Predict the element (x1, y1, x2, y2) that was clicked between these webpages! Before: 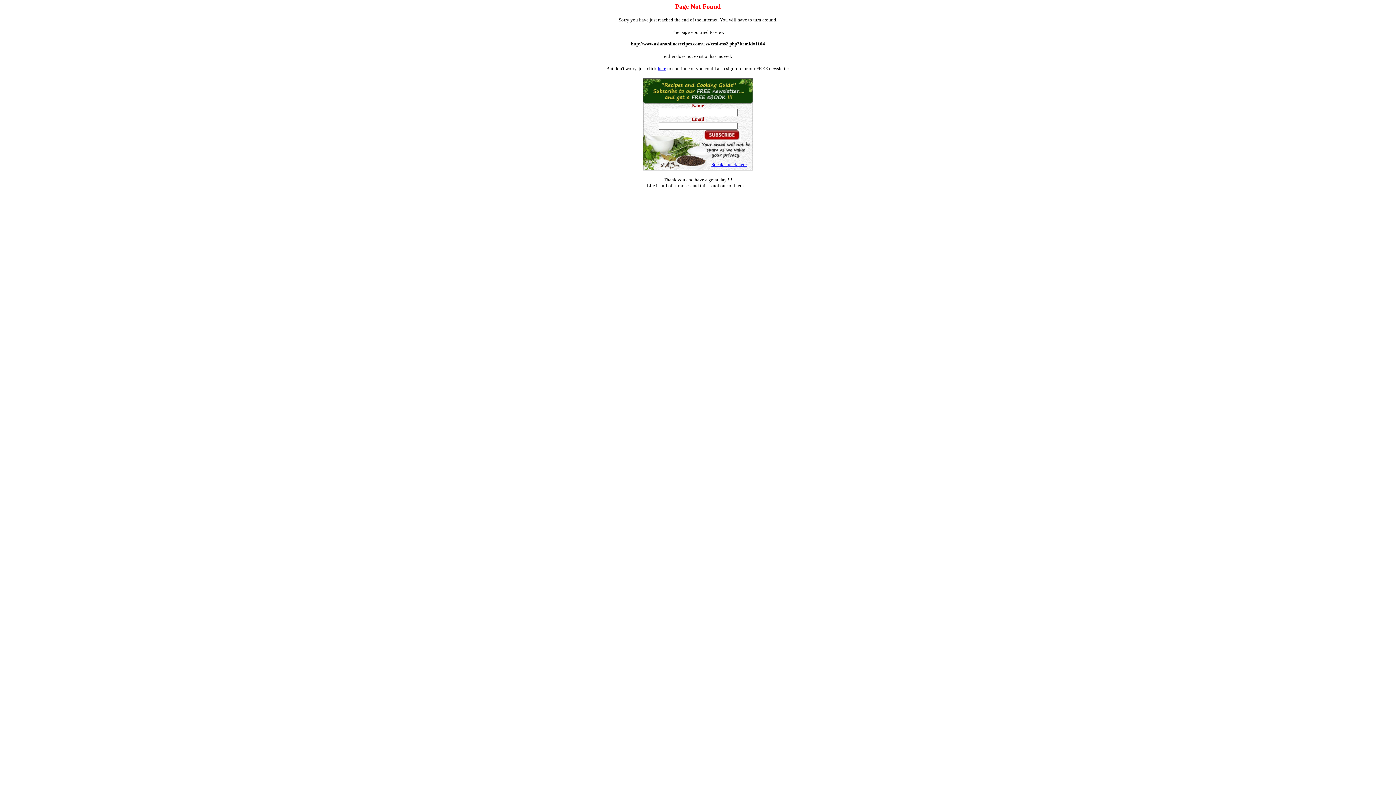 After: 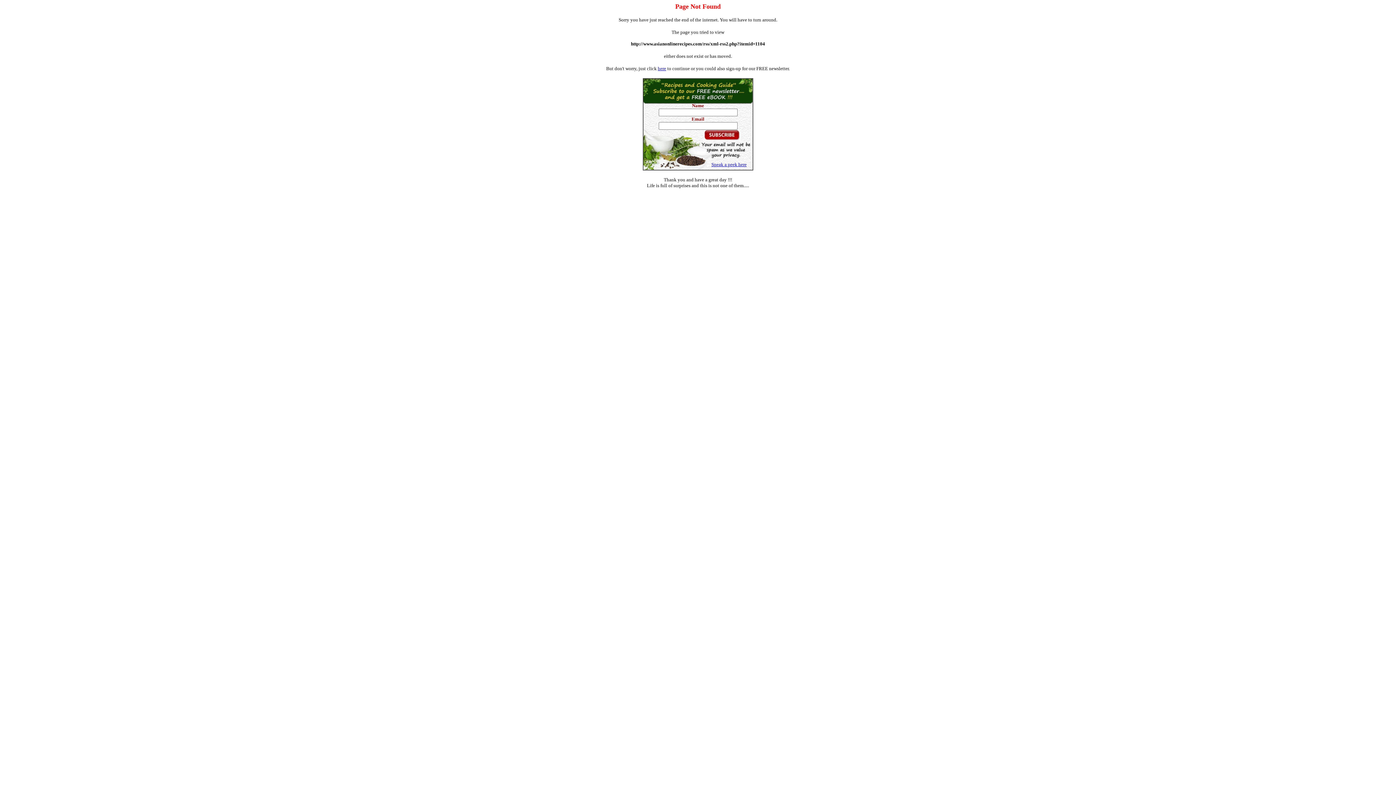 Action: label: Sneak a peek here bbox: (711, 161, 746, 167)